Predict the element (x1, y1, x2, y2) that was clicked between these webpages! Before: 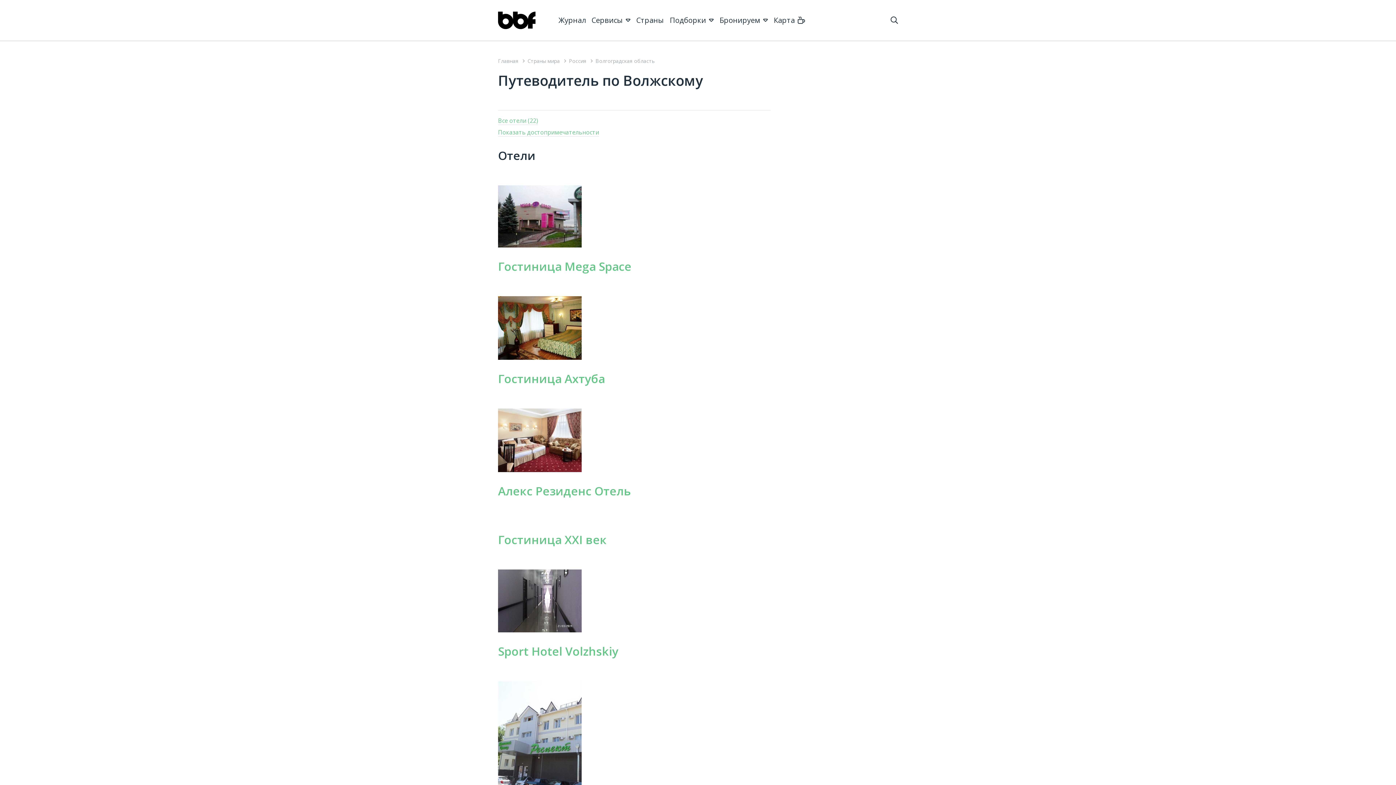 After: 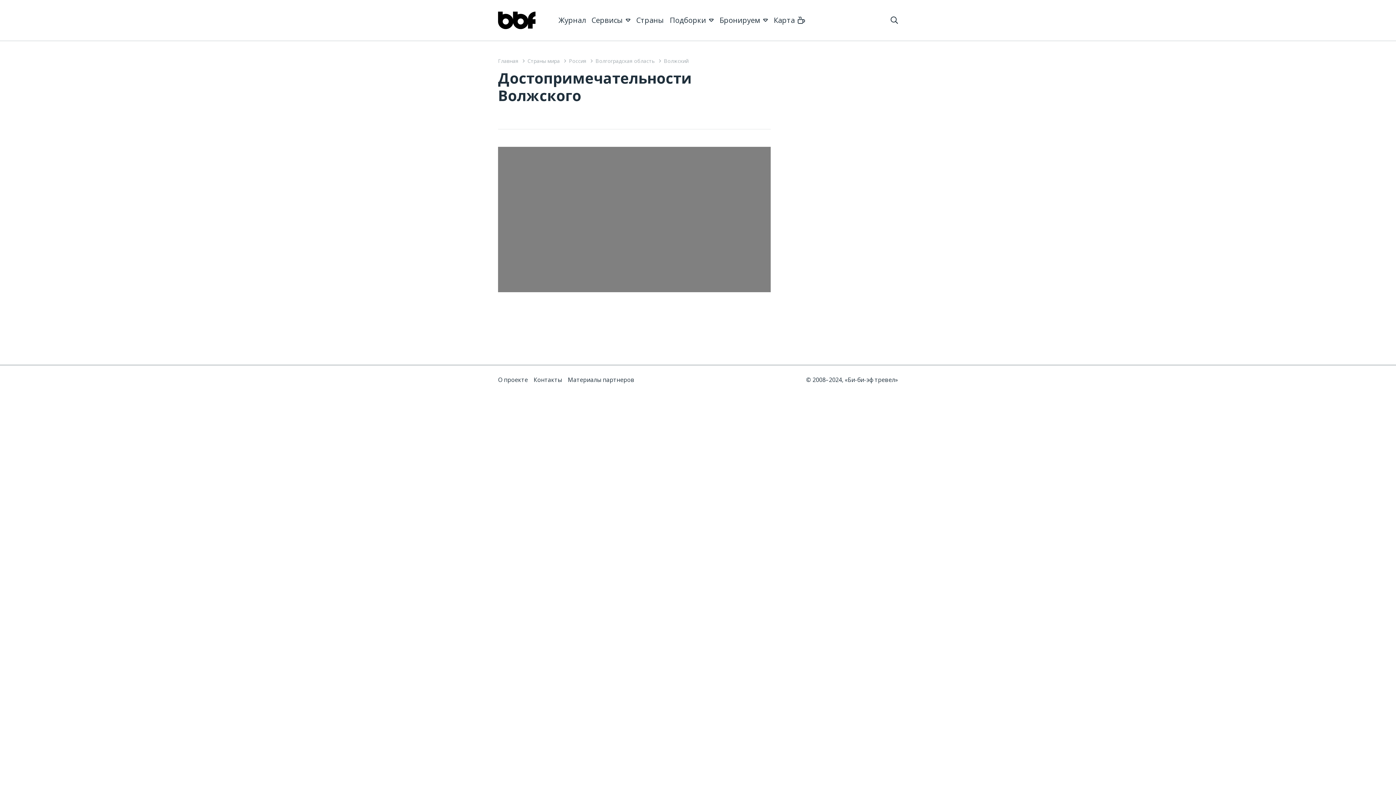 Action: bbox: (498, 128, 599, 136) label: Показать достопримечательности